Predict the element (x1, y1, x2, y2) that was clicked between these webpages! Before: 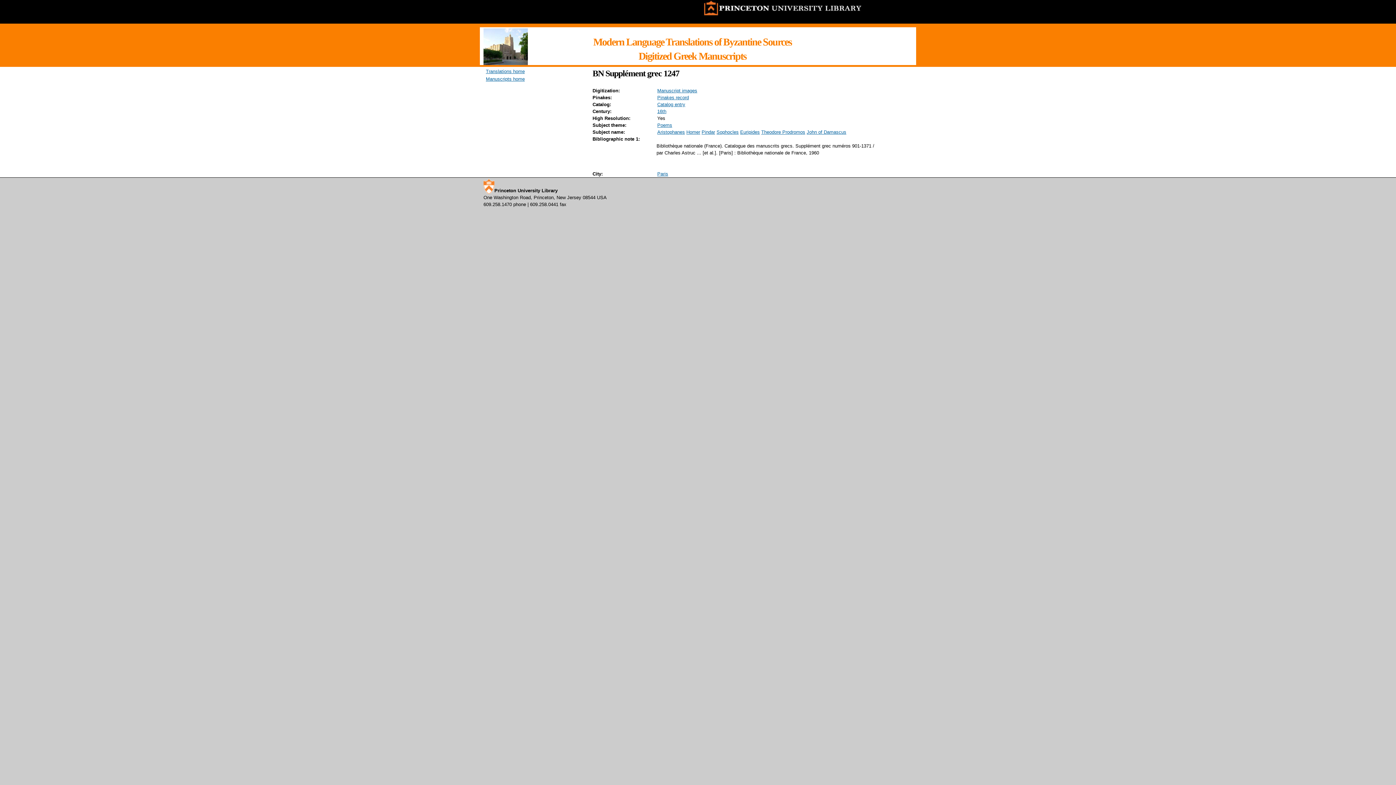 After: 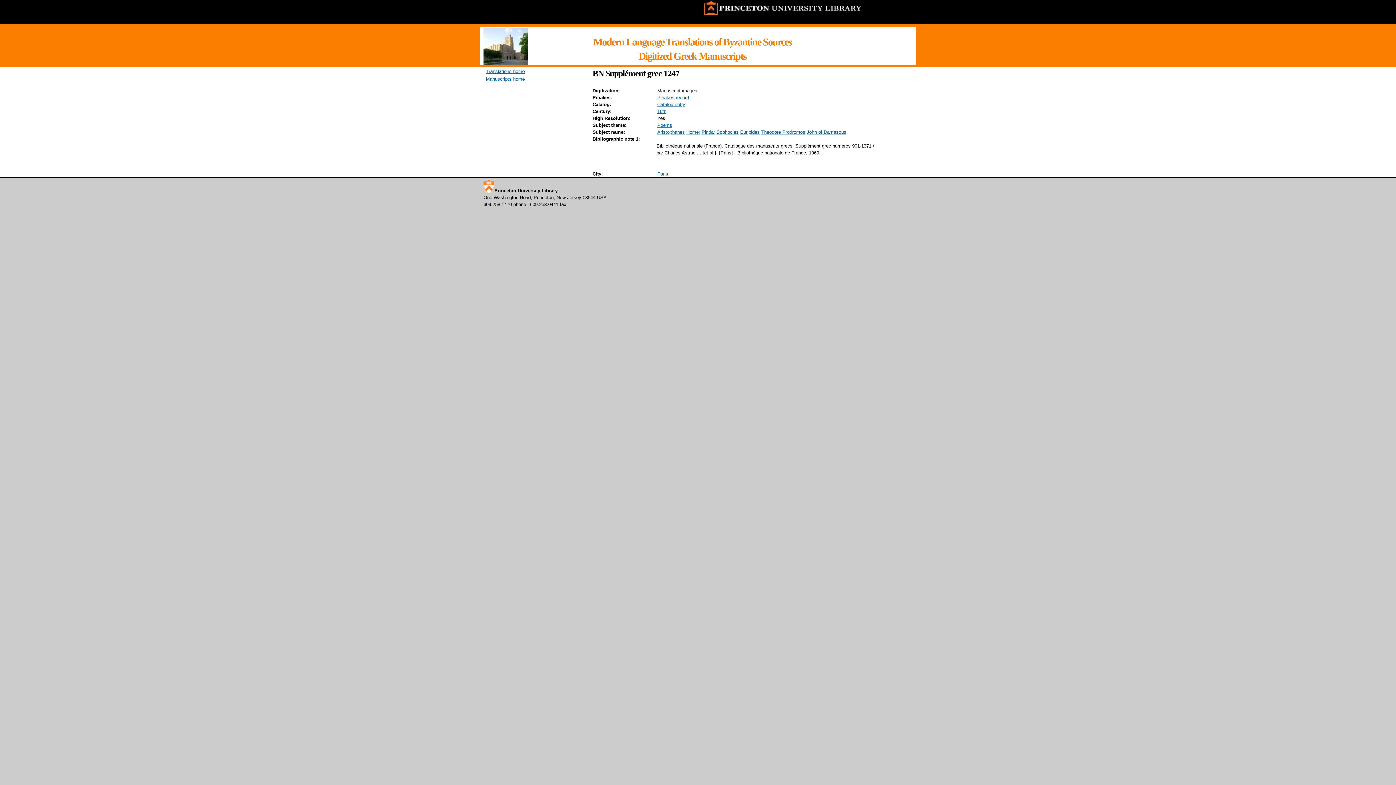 Action: label: Manuscript images bbox: (657, 88, 697, 93)